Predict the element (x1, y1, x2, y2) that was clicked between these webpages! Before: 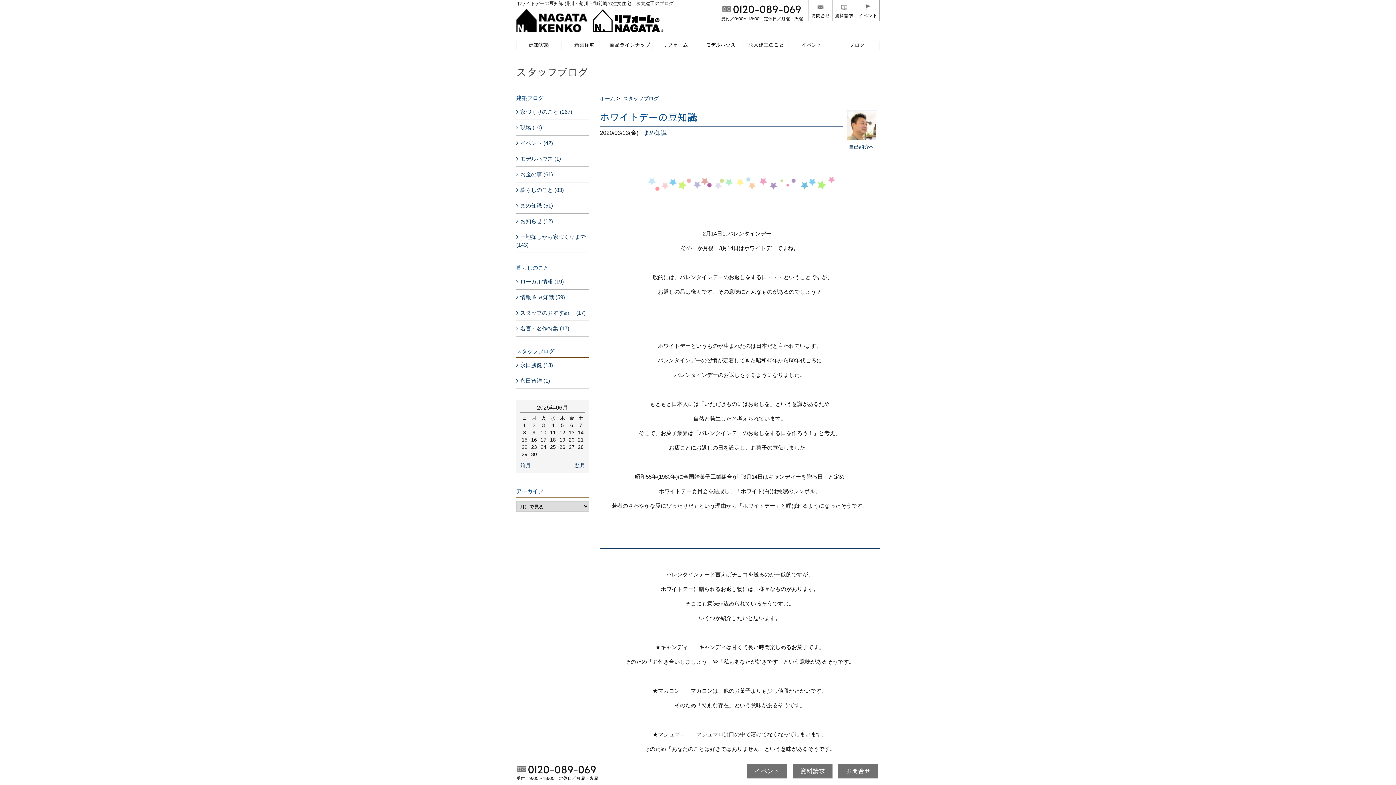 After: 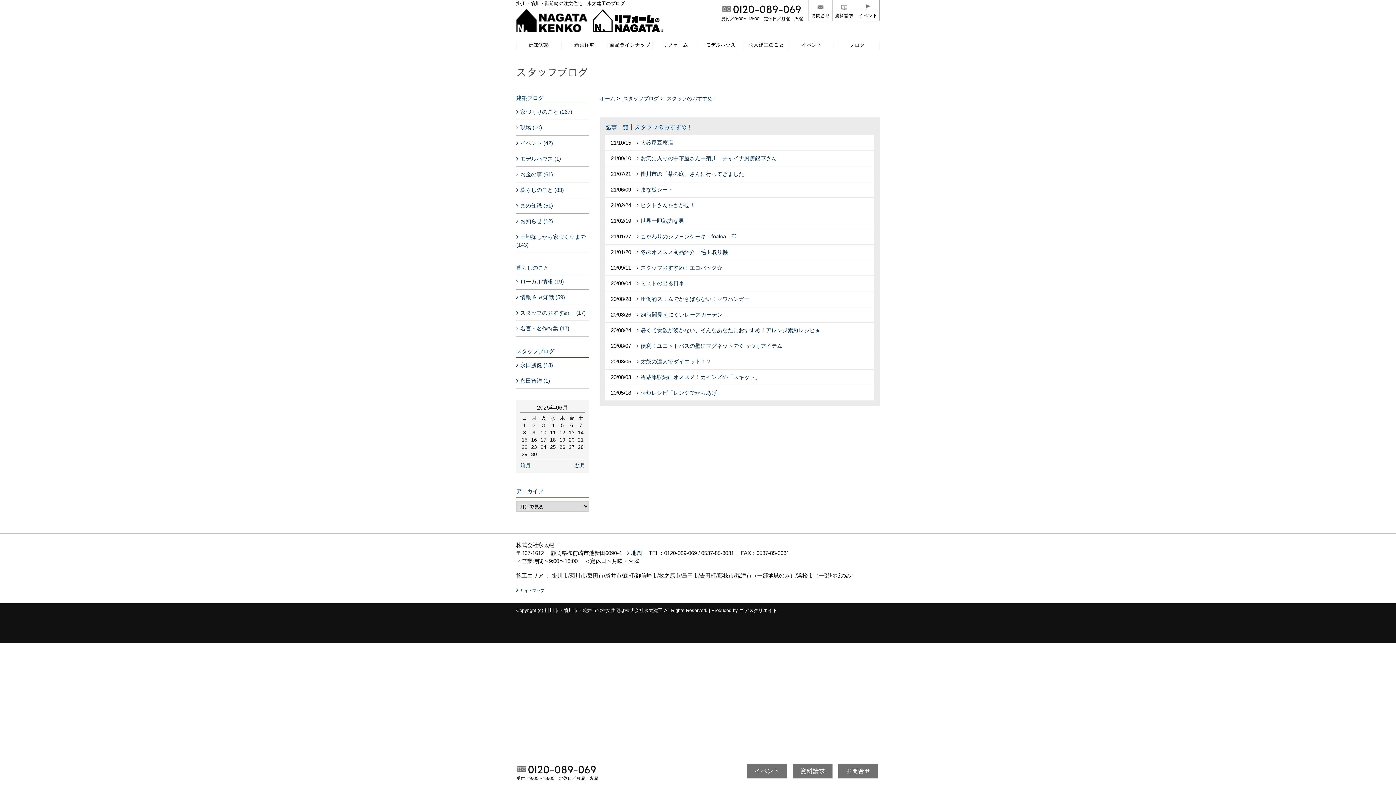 Action: label: スタッフのおすすめ！ (17) bbox: (516, 305, 589, 320)